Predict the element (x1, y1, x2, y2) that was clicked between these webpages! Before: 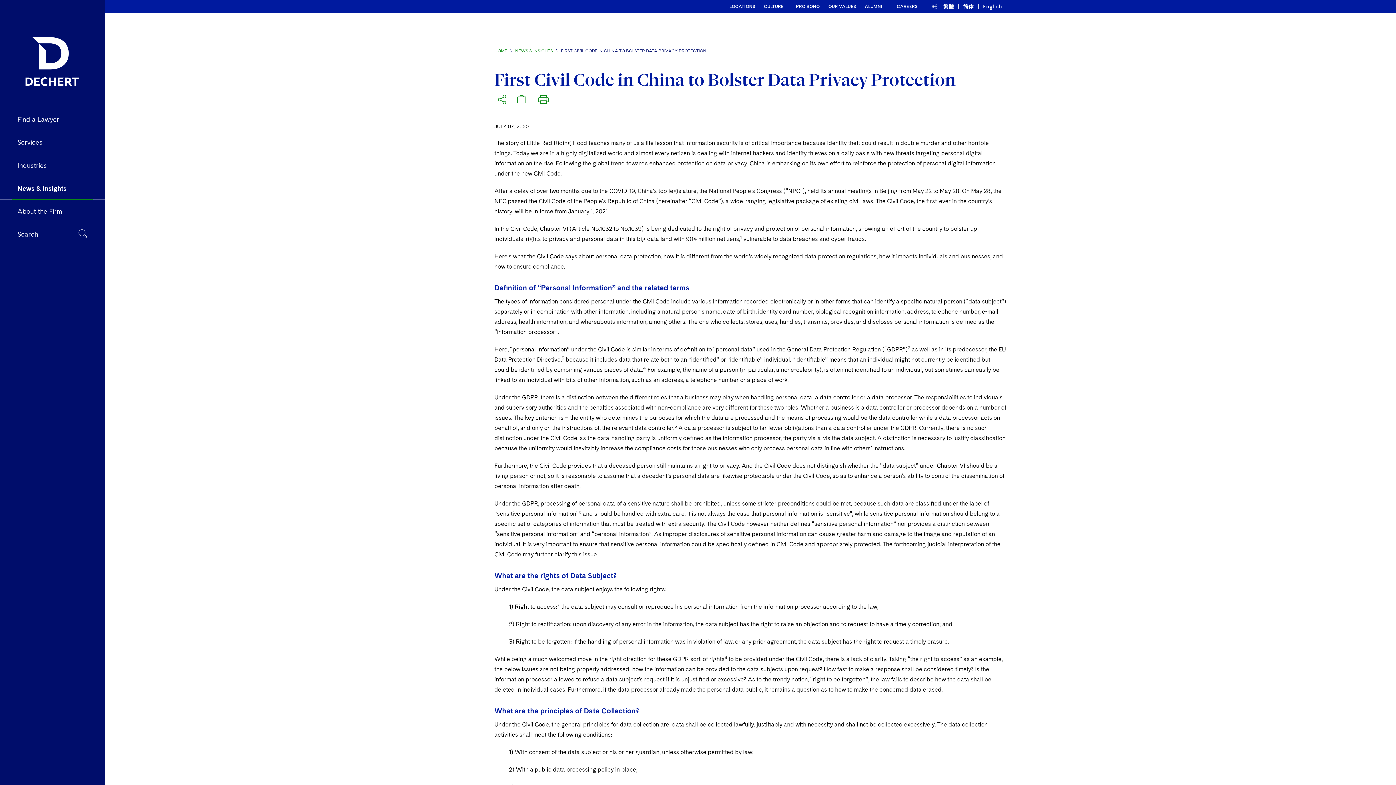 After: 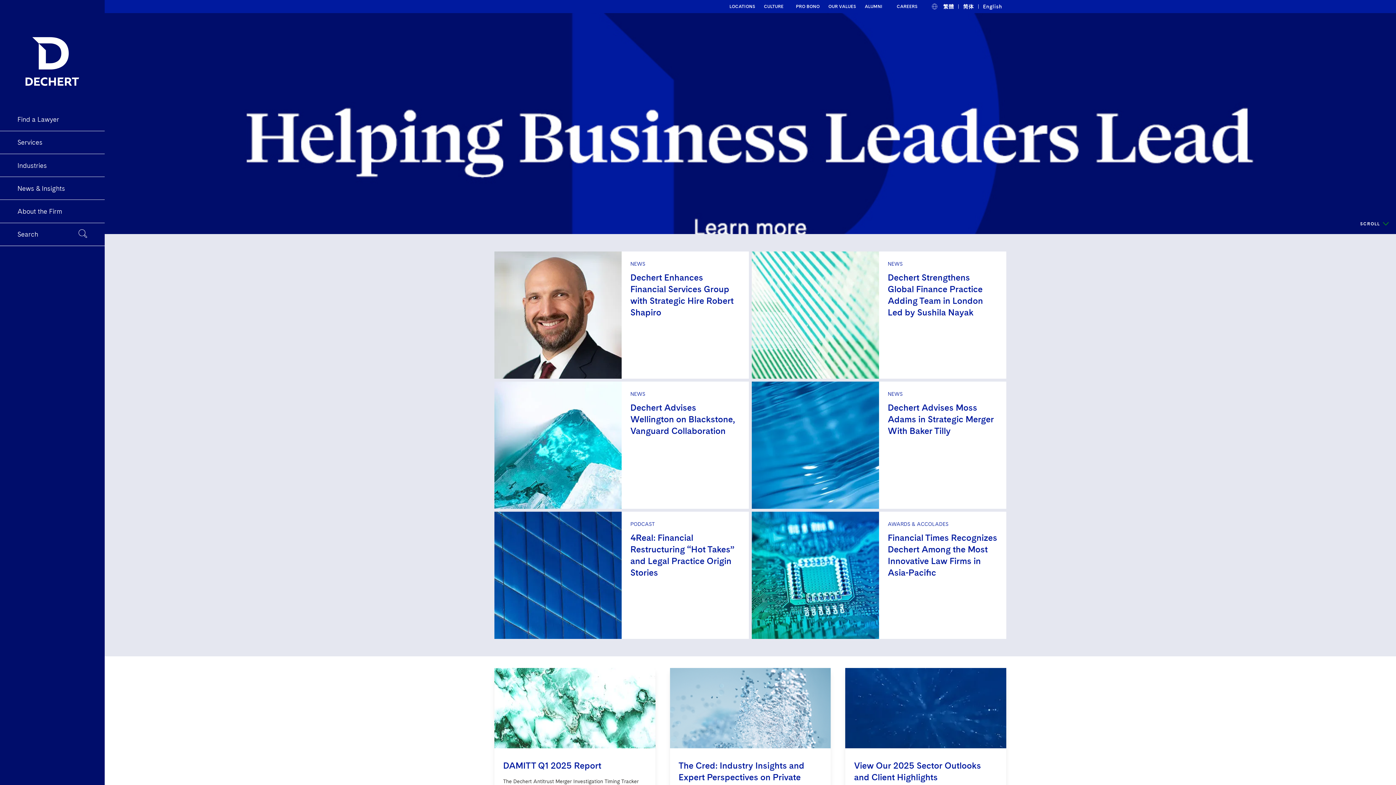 Action: bbox: (0, 0, 104, 108)